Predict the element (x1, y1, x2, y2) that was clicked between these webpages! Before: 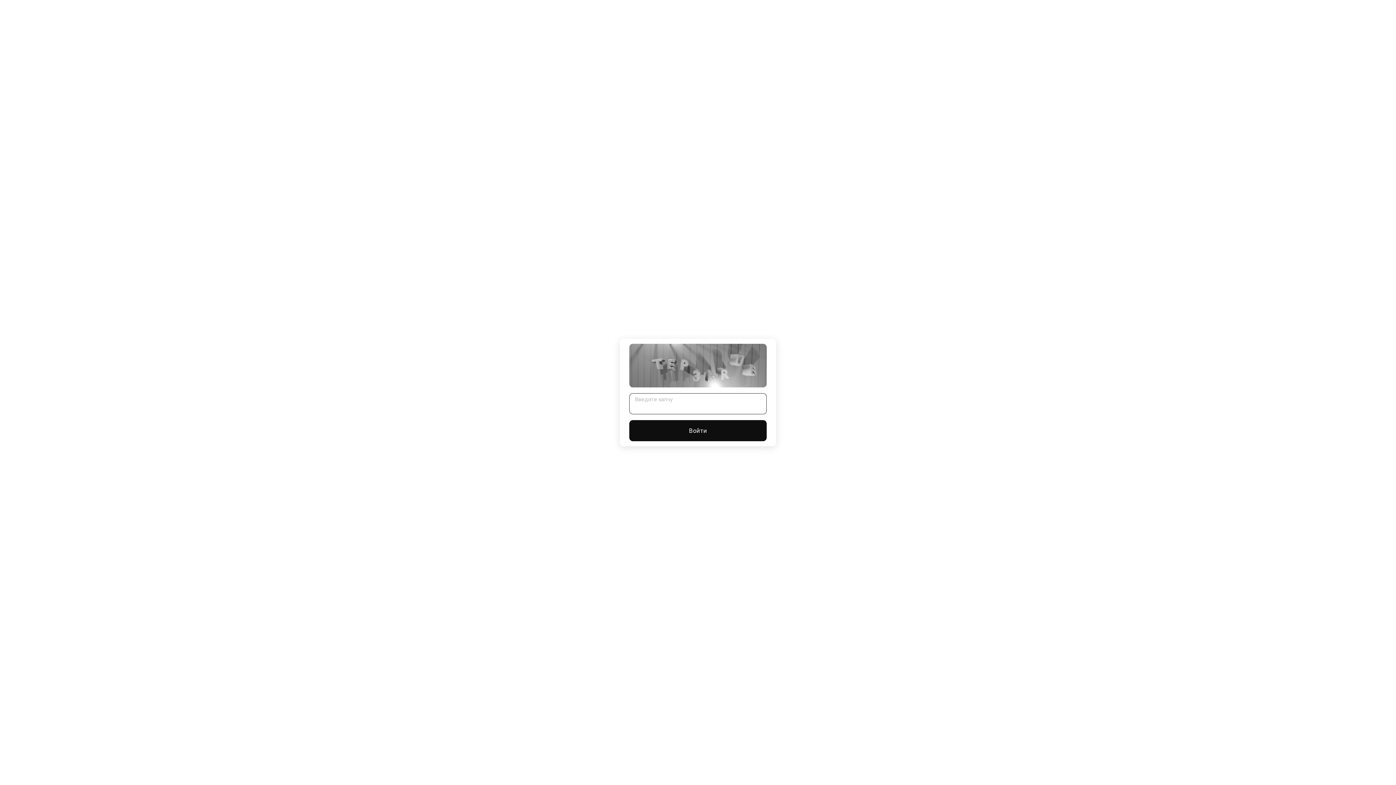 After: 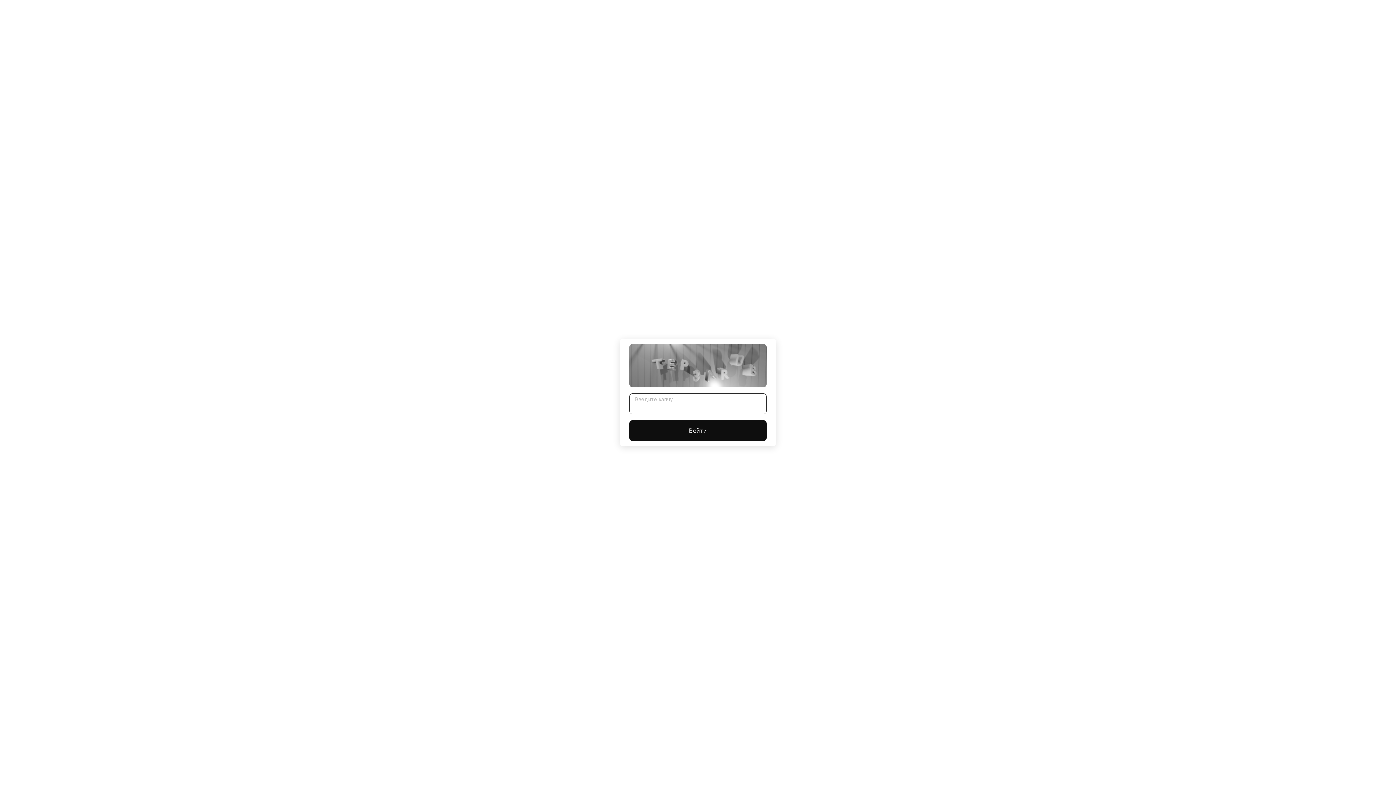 Action: bbox: (629, 420, 766, 441) label: Войти